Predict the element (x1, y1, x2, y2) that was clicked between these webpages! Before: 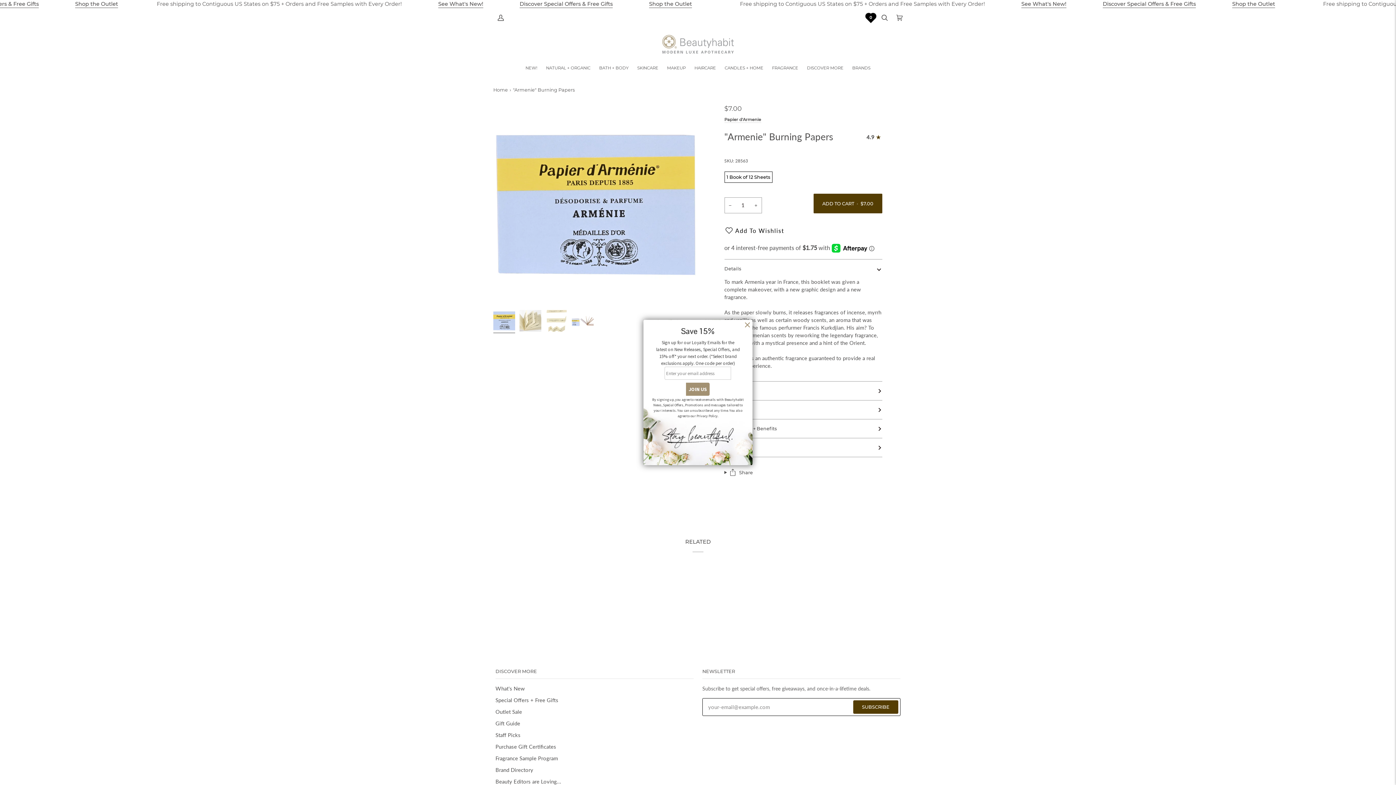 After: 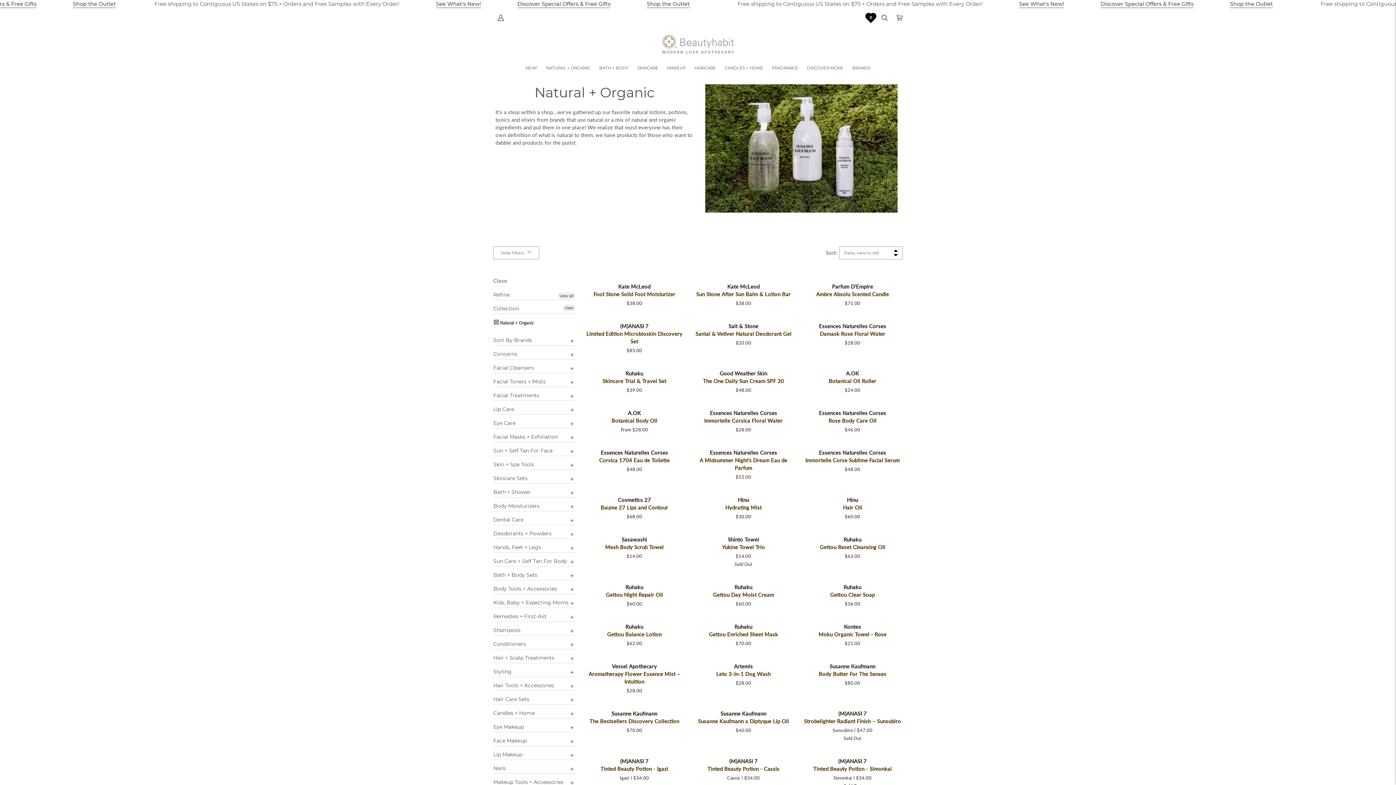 Action: bbox: (541, 60, 594, 75) label: NATURAL + ORGANIC